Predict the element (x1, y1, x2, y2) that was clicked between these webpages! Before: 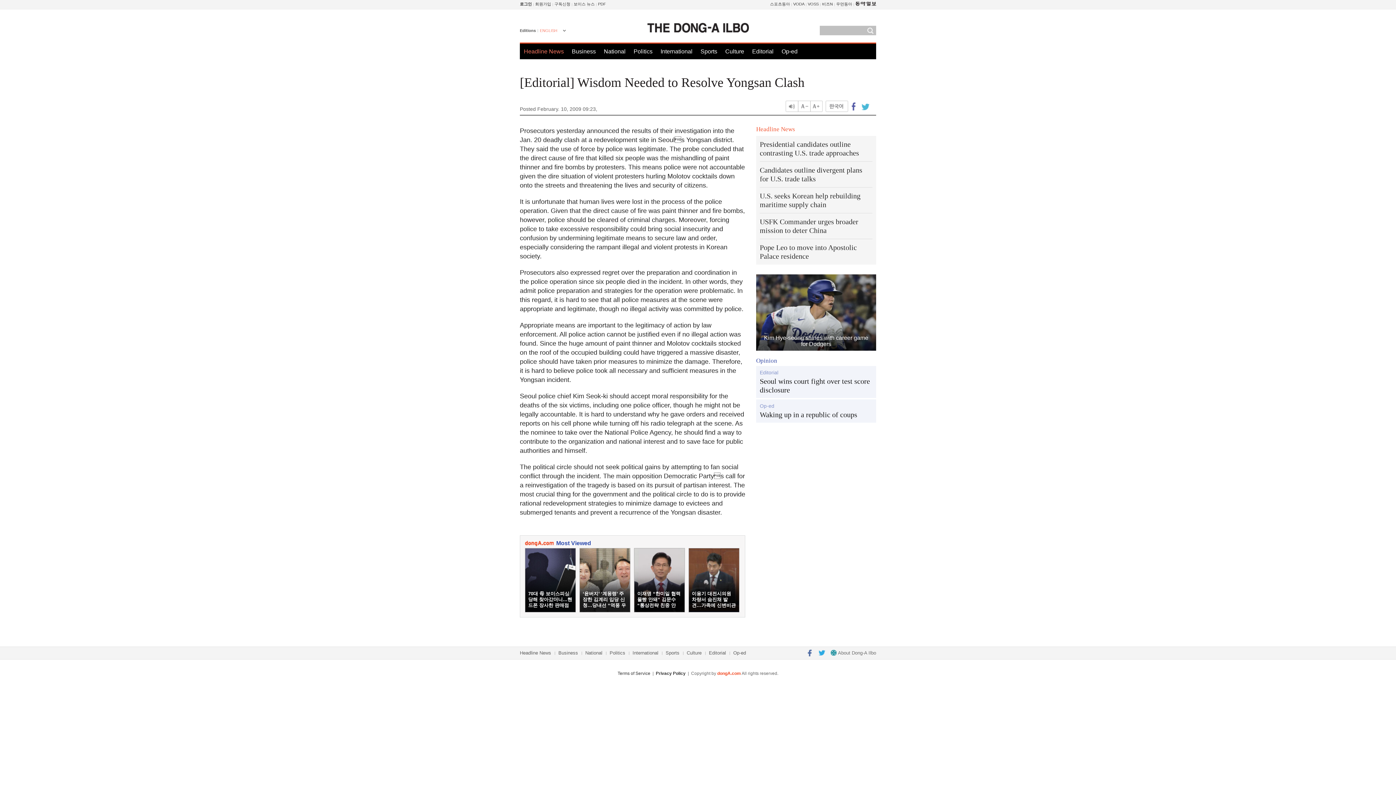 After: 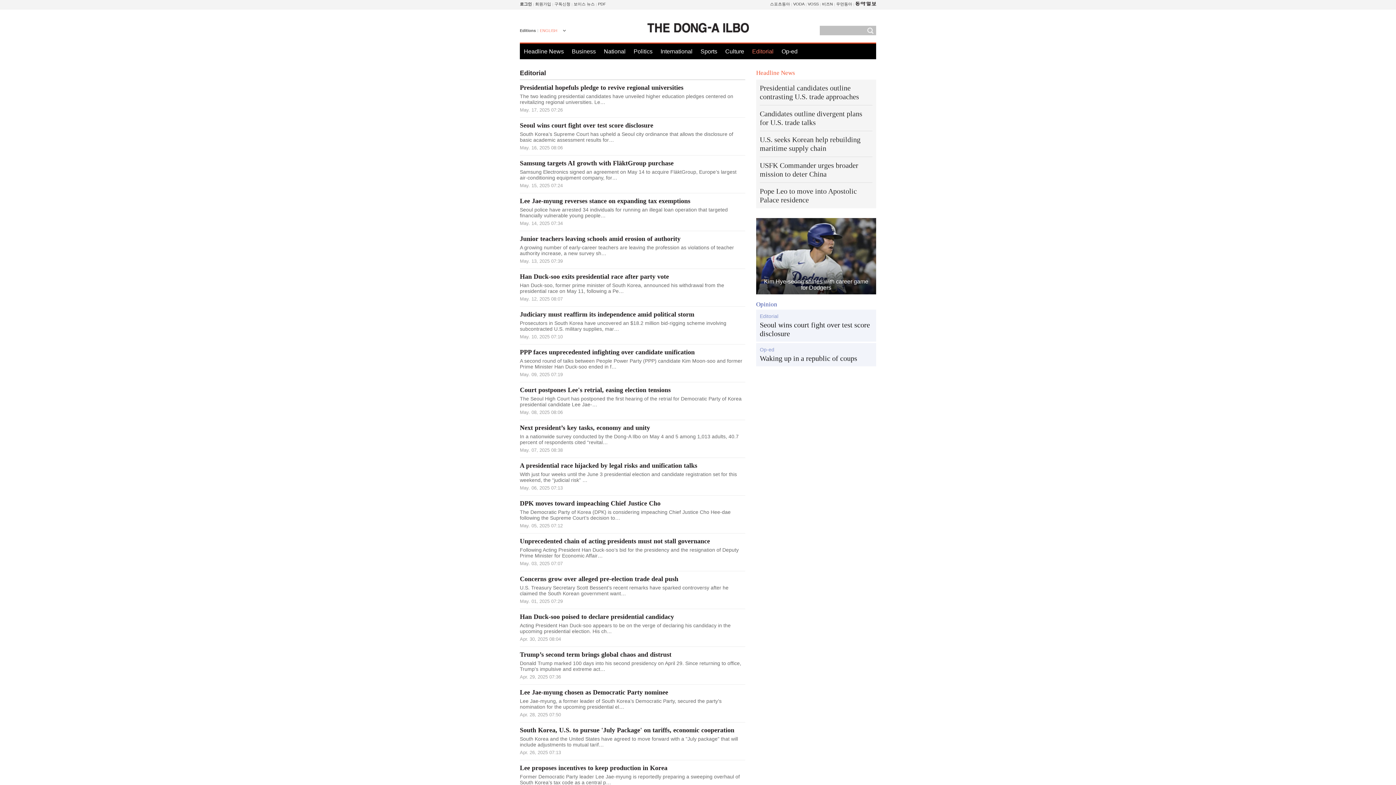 Action: bbox: (709, 650, 726, 656) label: Editorial